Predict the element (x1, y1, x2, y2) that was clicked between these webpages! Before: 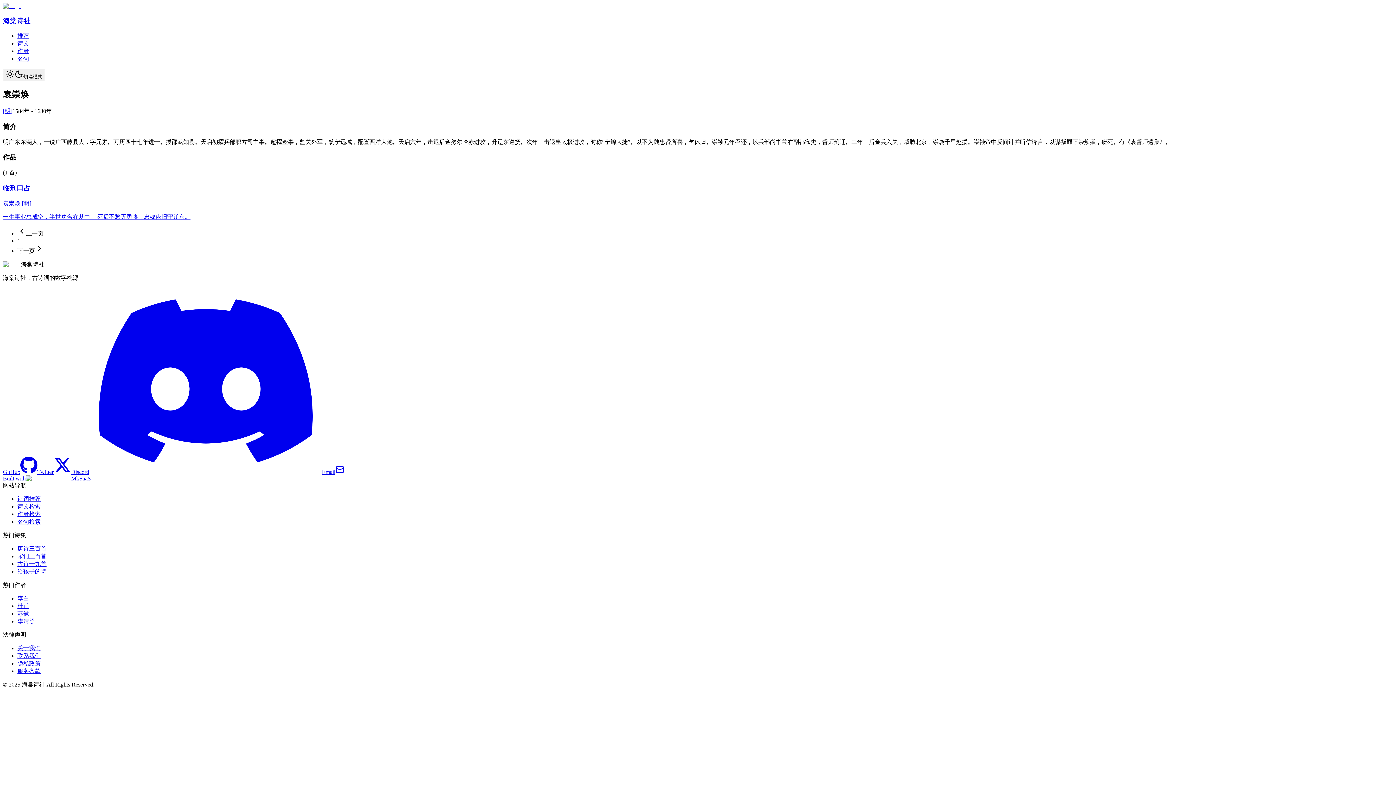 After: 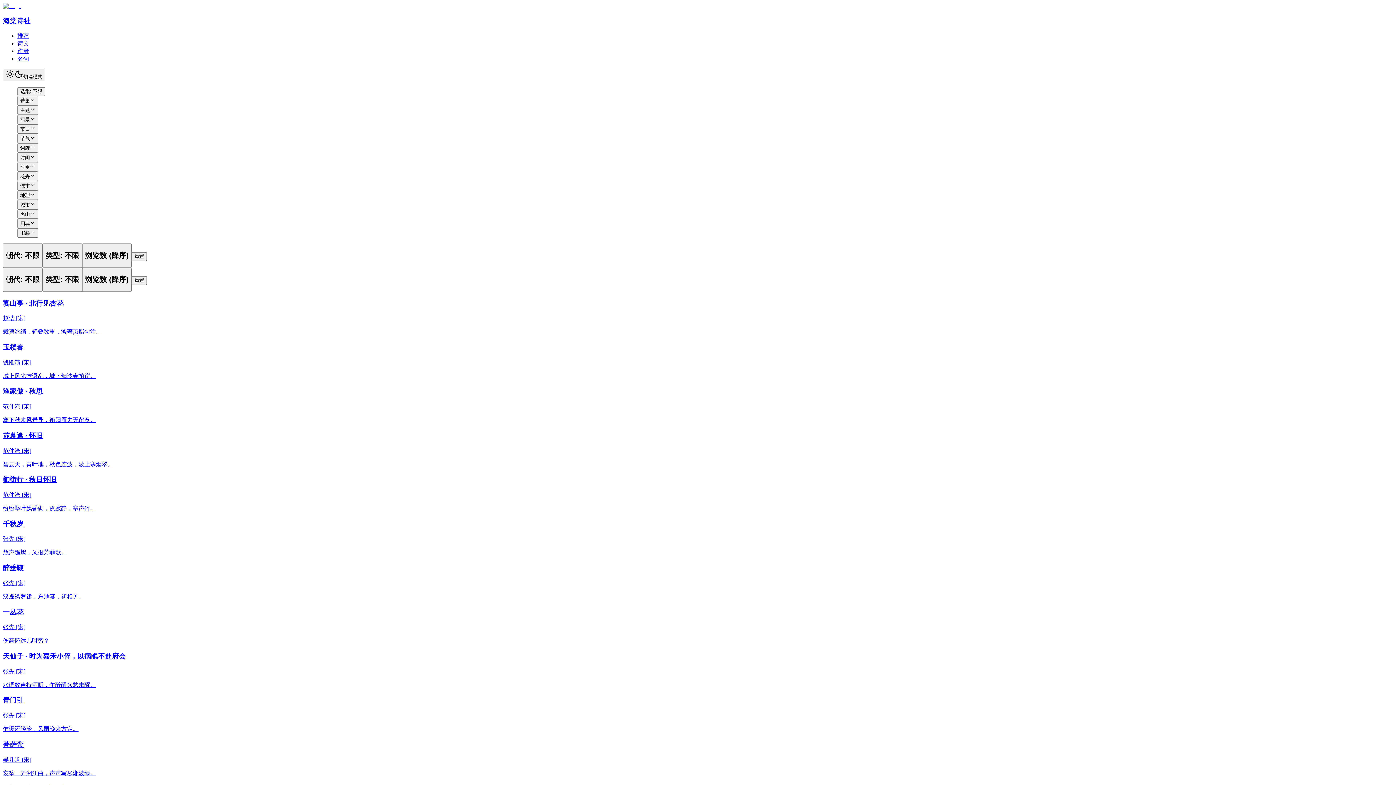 Action: bbox: (17, 553, 46, 559) label: 宋词三百首